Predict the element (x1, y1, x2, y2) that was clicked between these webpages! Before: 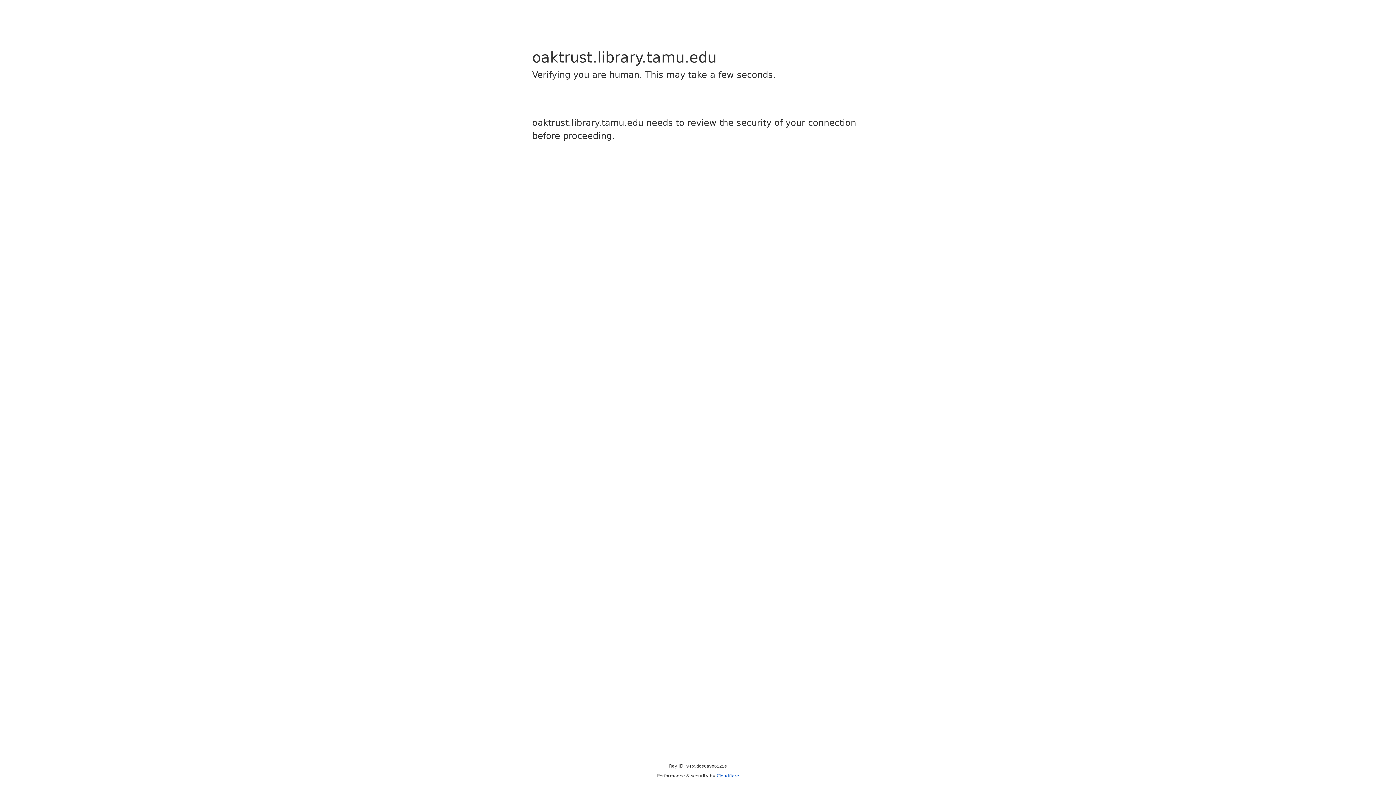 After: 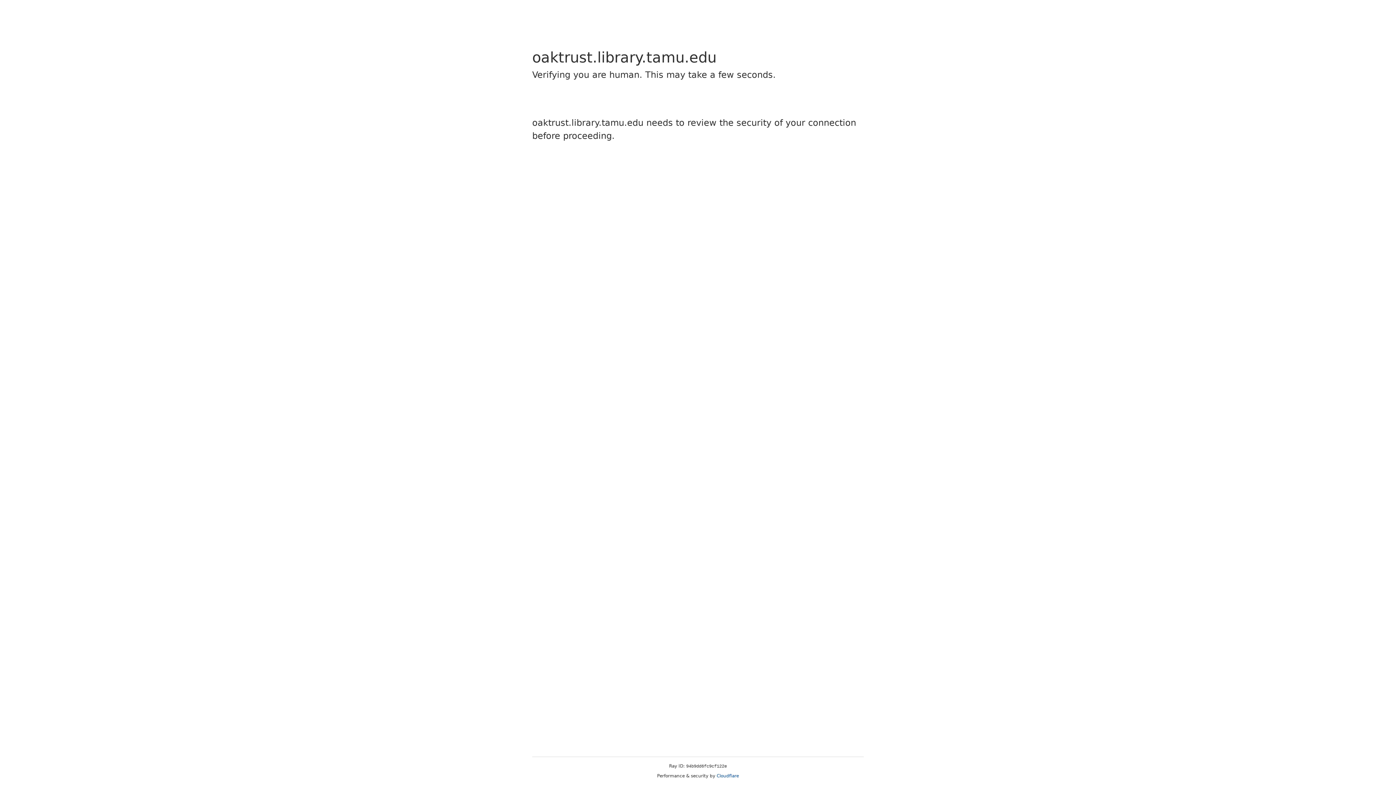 Action: label: Cloudflare bbox: (716, 773, 739, 778)